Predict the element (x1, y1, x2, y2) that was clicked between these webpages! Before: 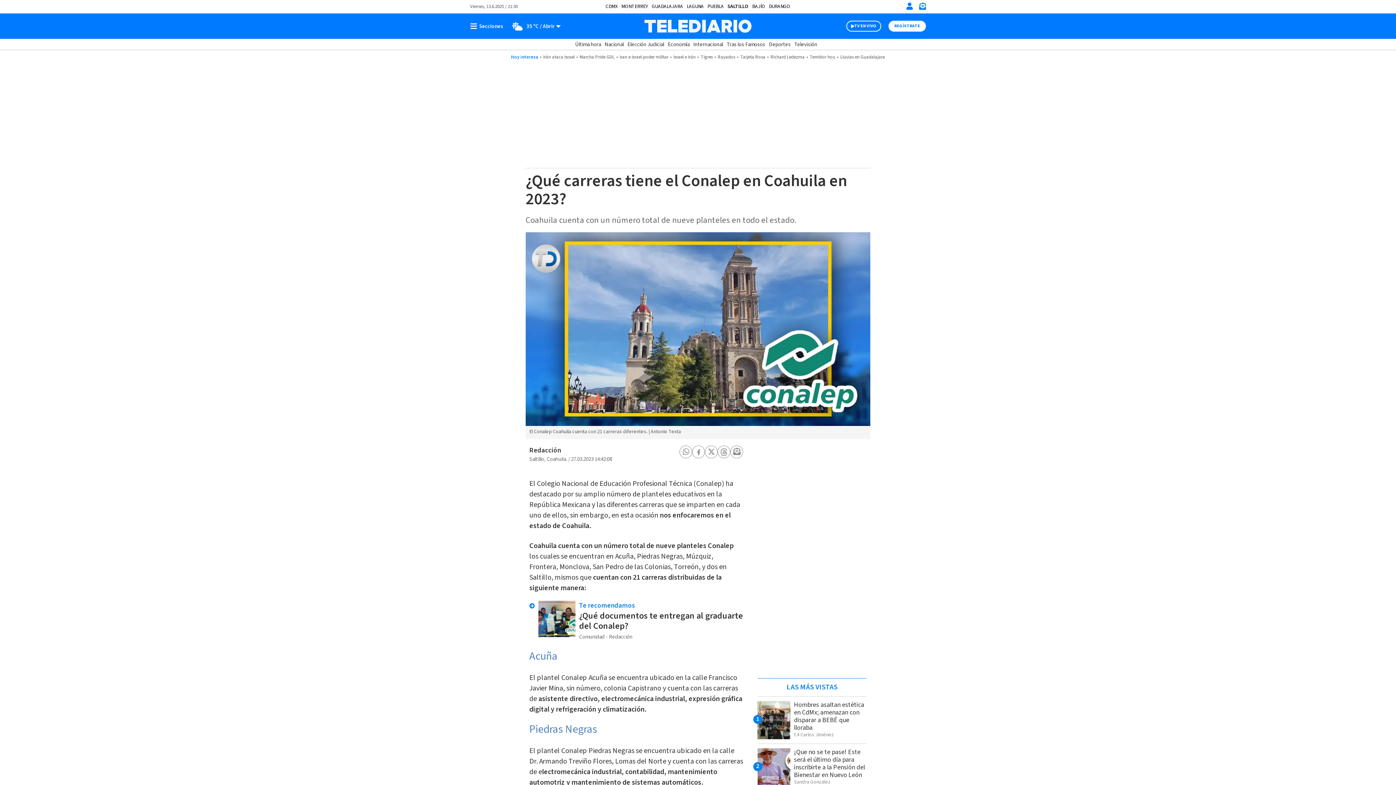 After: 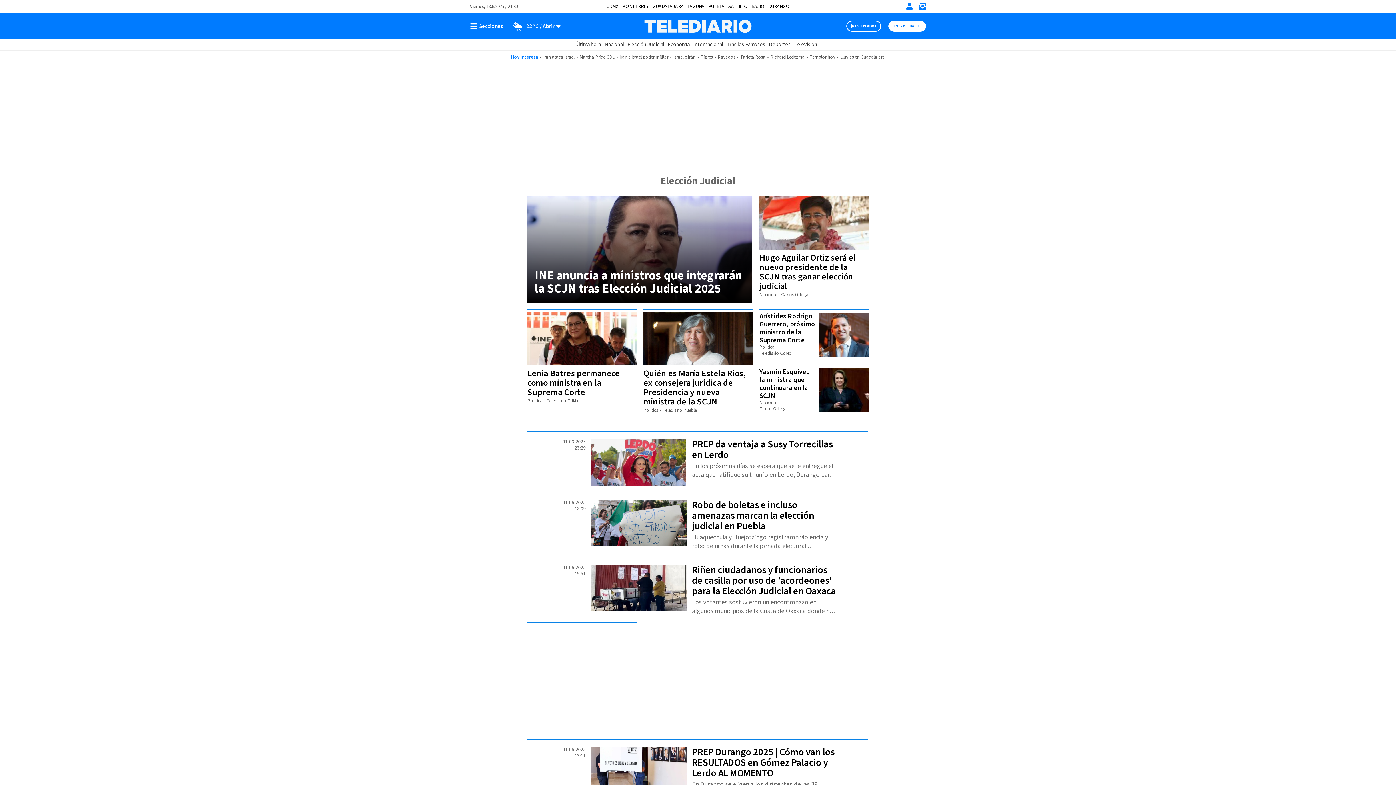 Action: bbox: (627, 40, 664, 48) label: Elección Judicial